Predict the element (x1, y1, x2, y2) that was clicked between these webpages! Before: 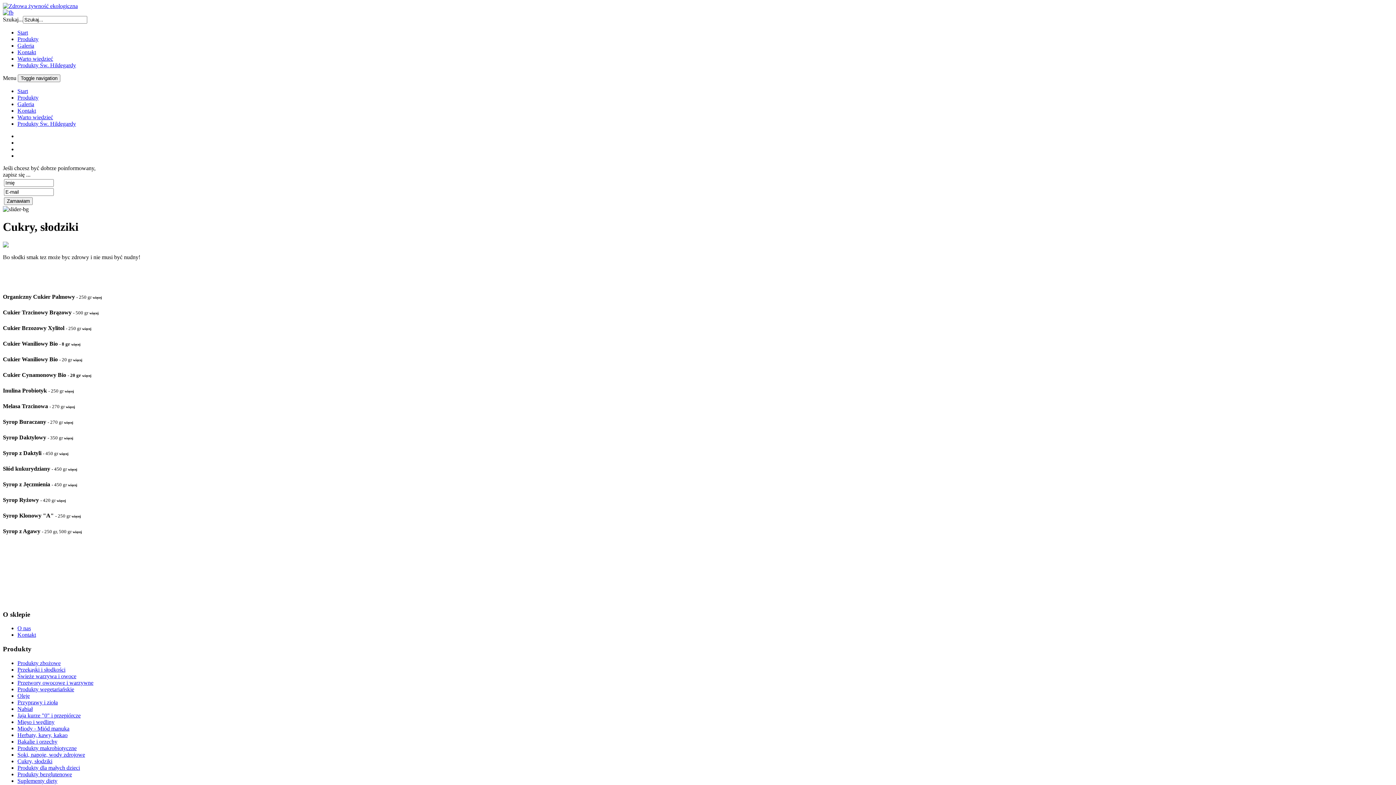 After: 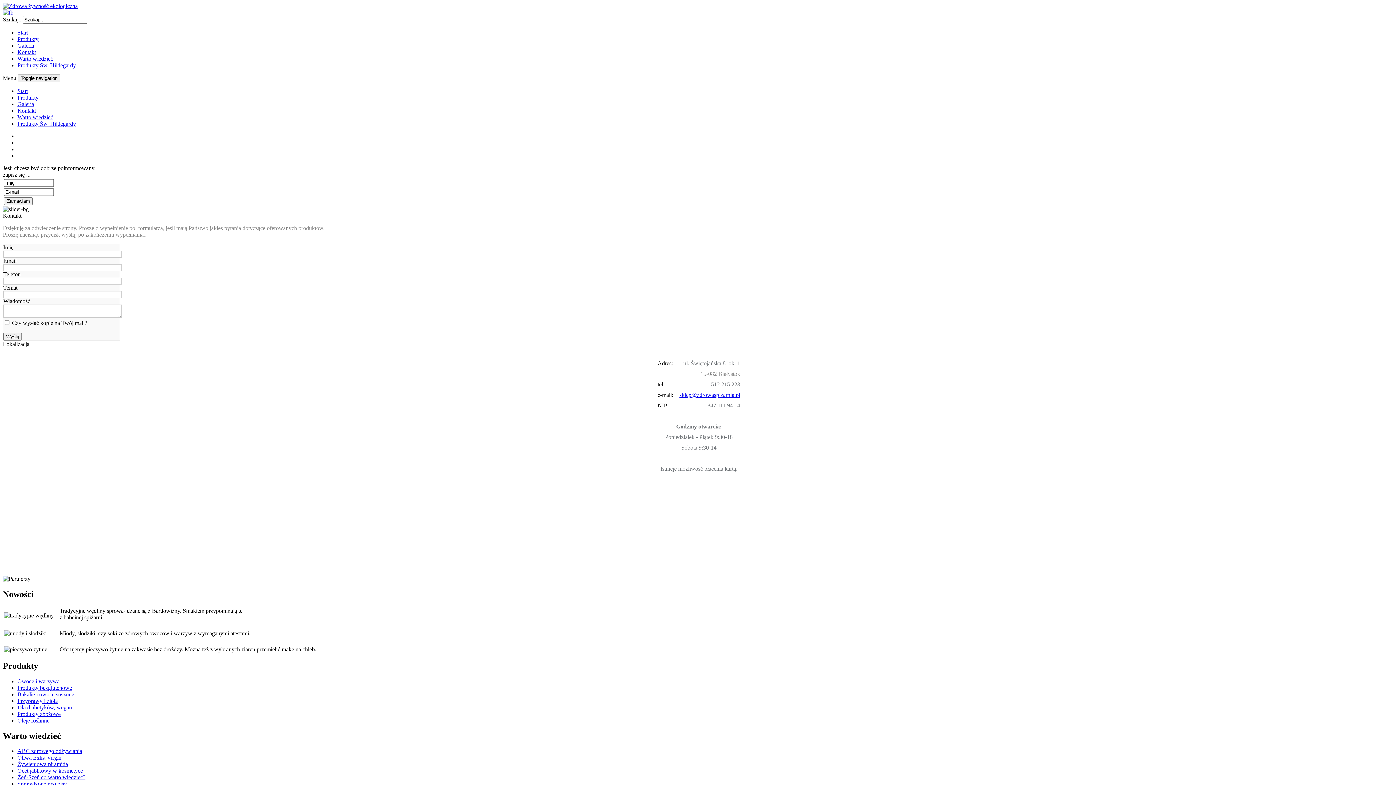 Action: bbox: (17, 49, 36, 55) label: Kontakt